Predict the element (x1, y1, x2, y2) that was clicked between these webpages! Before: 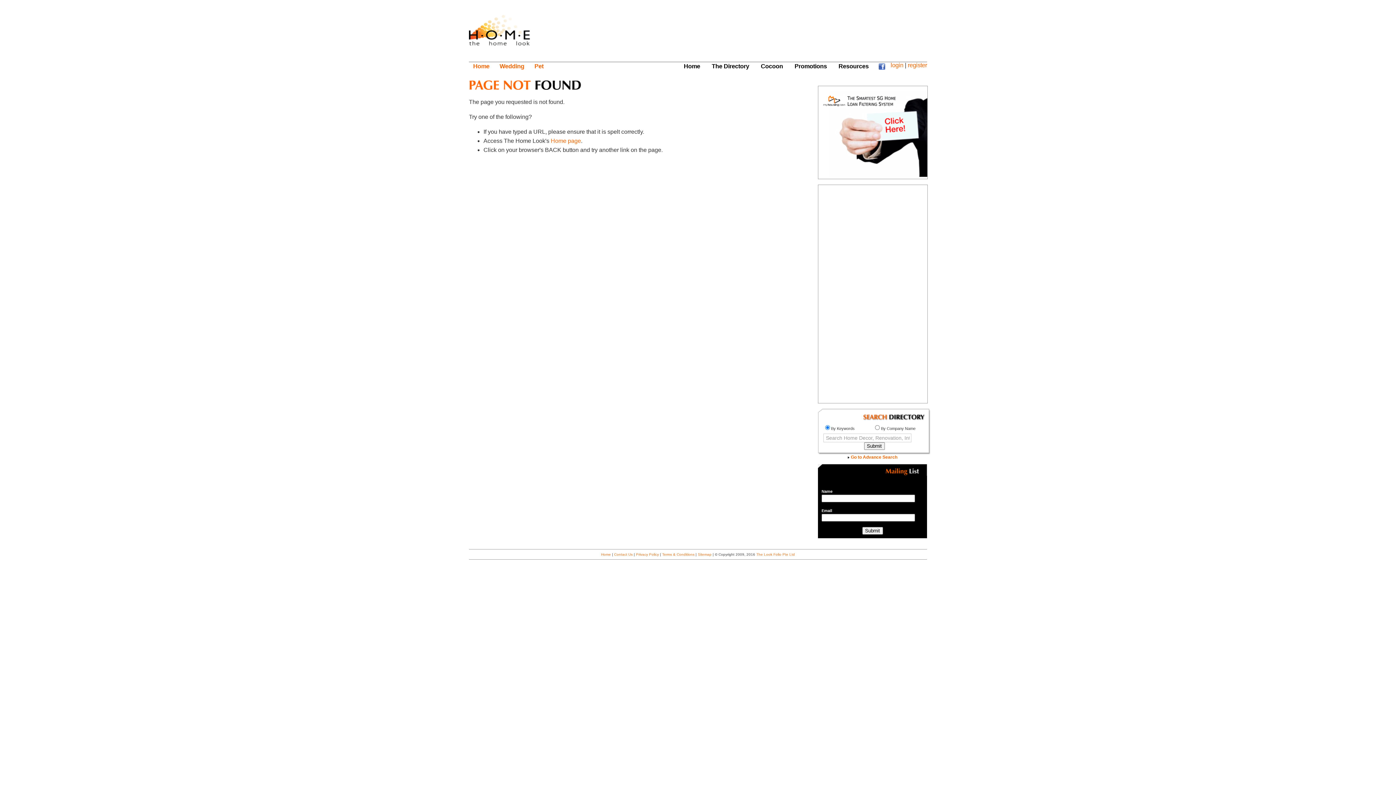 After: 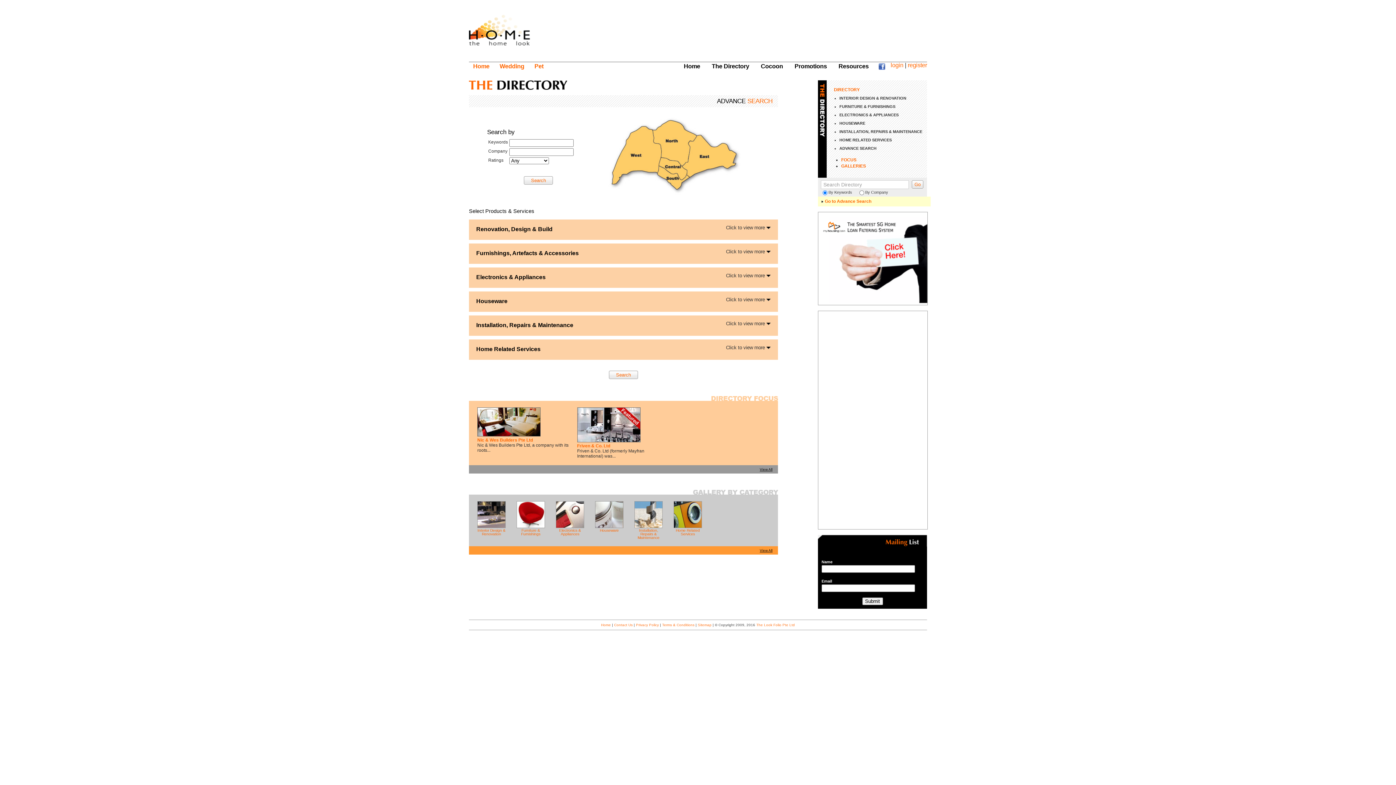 Action: label:  Go to Advance Search bbox: (847, 455, 897, 460)